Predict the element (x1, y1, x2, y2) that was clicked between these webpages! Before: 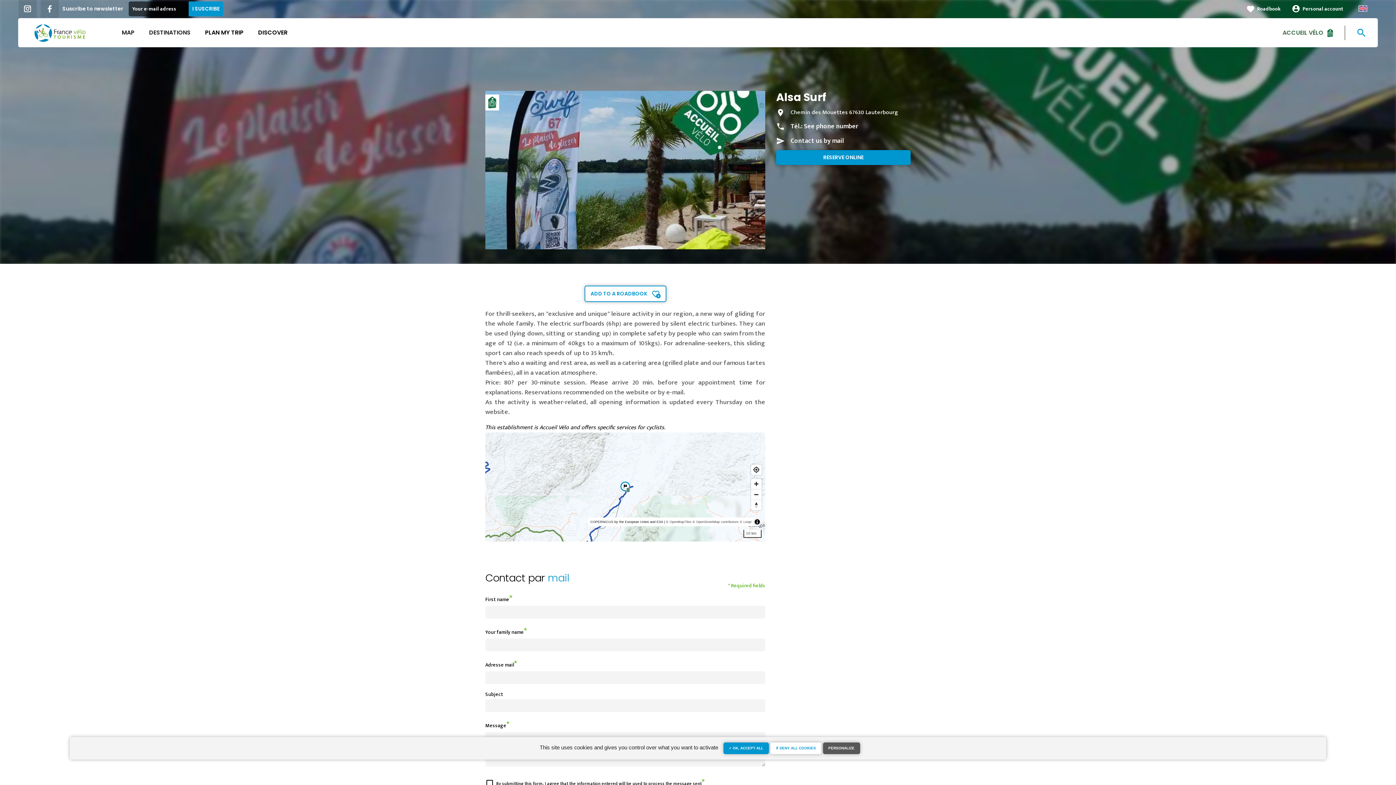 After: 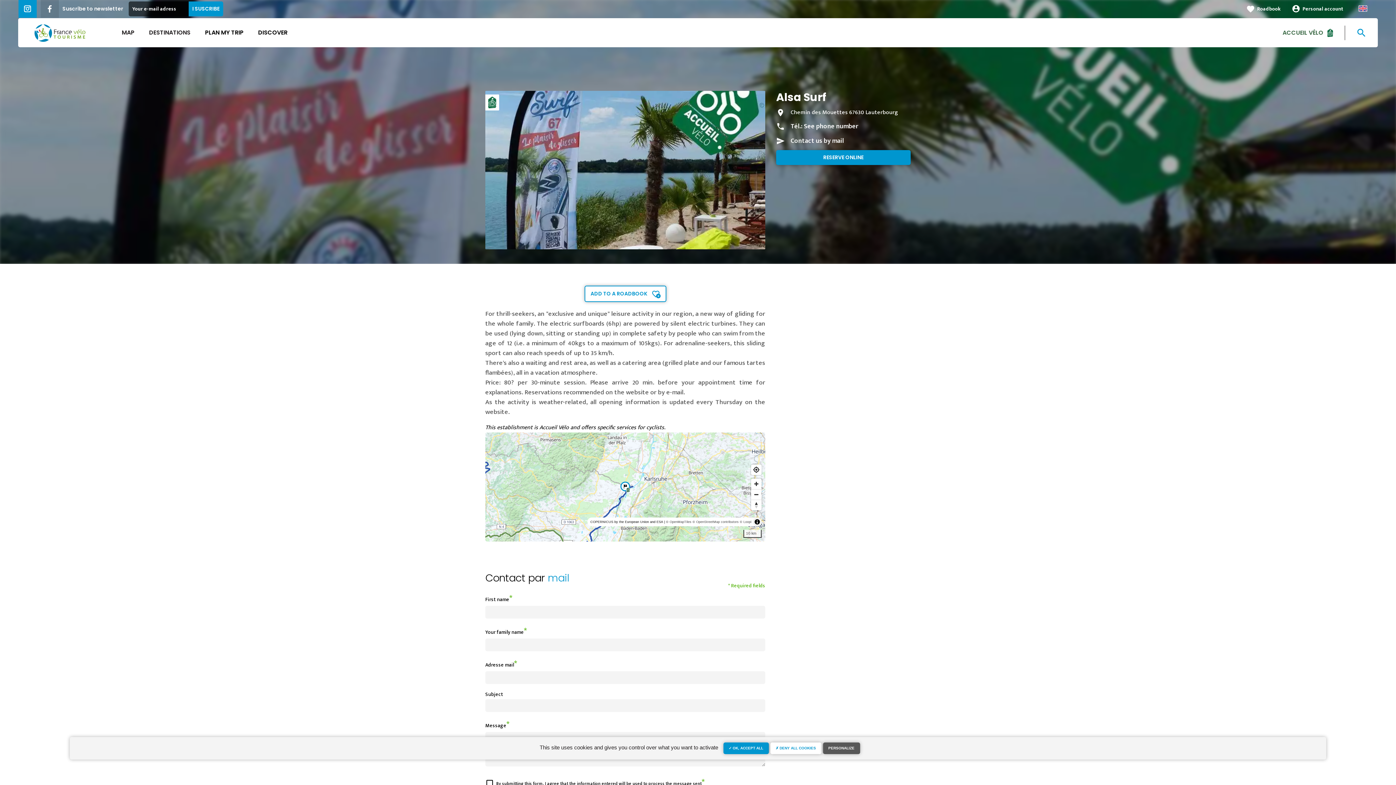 Action: bbox: (18, 0, 36, 17)